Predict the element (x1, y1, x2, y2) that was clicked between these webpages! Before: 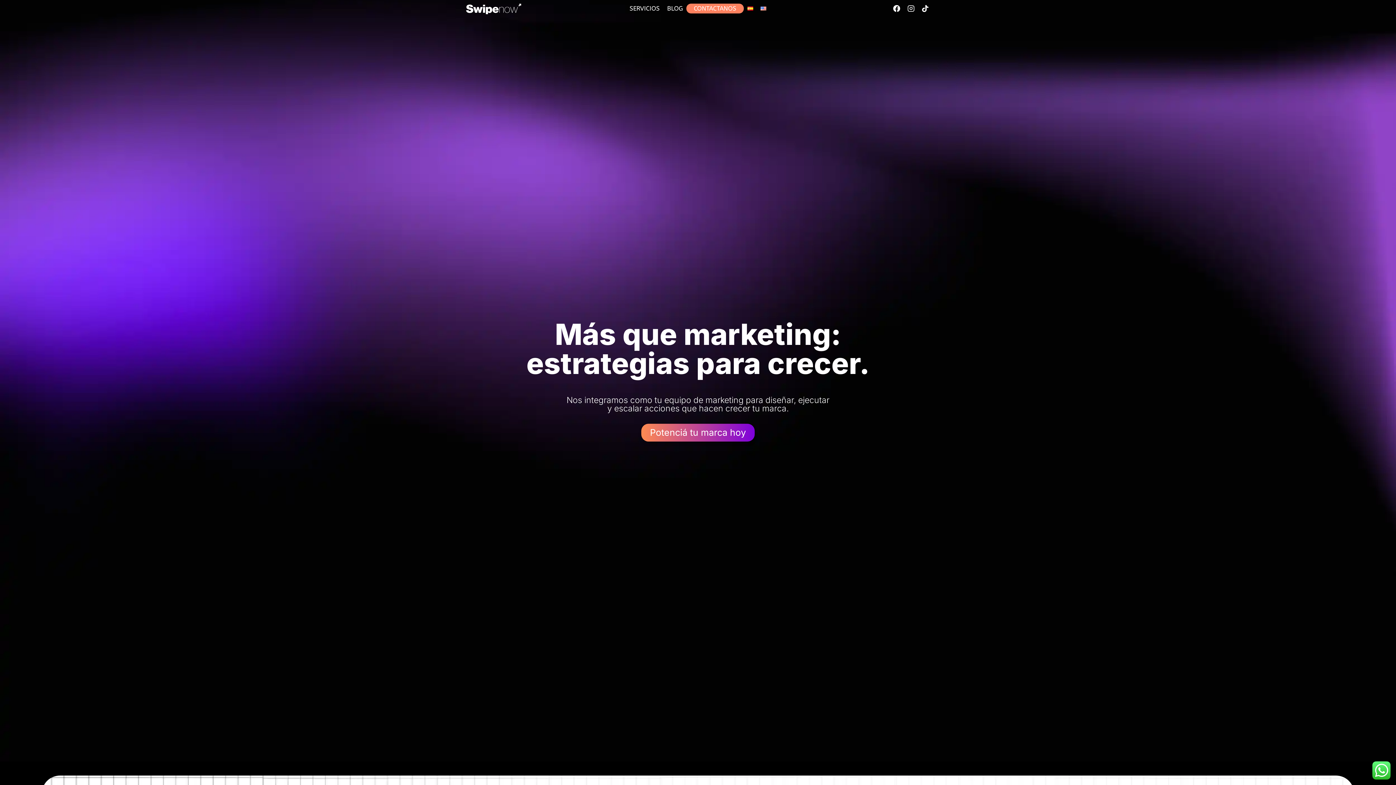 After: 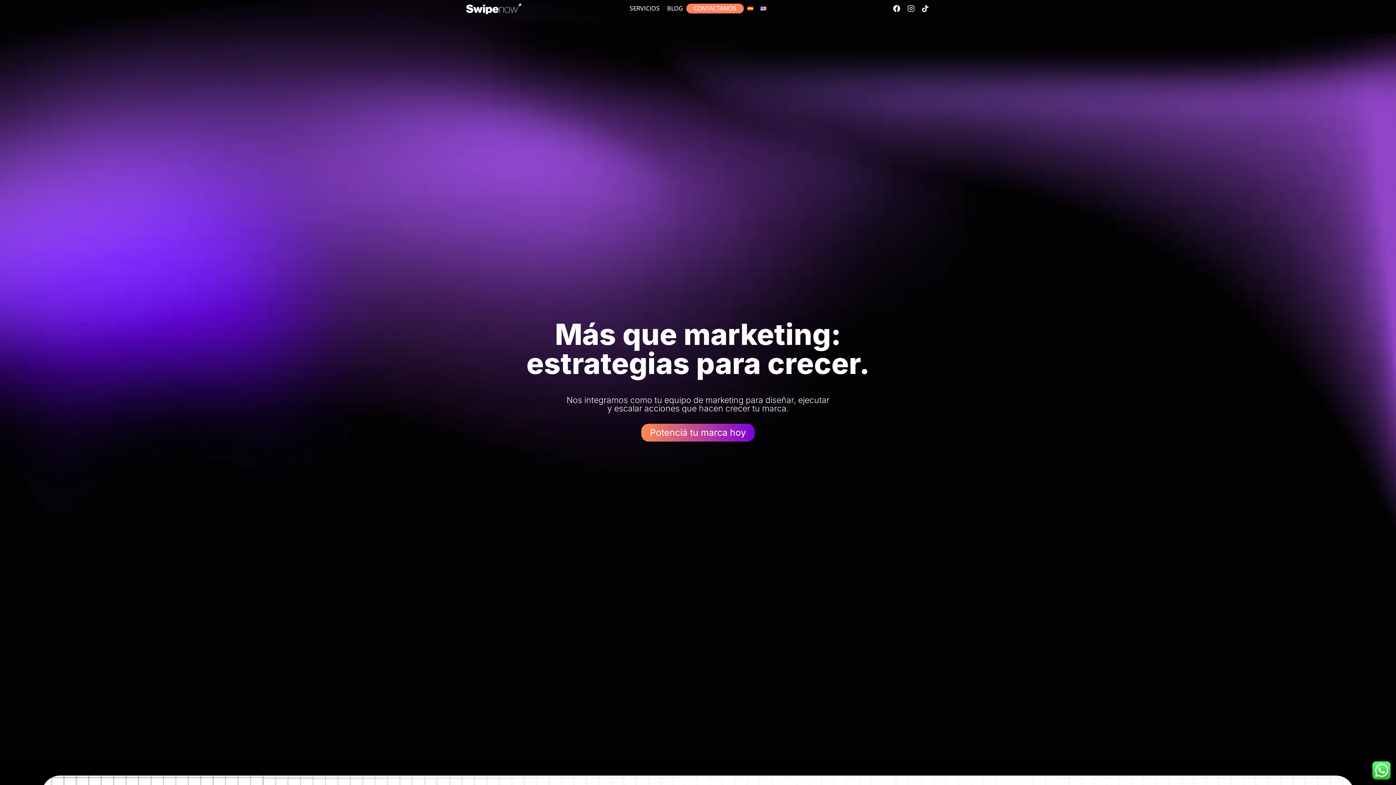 Action: label:  crecer. bbox: (761, 345, 869, 381)